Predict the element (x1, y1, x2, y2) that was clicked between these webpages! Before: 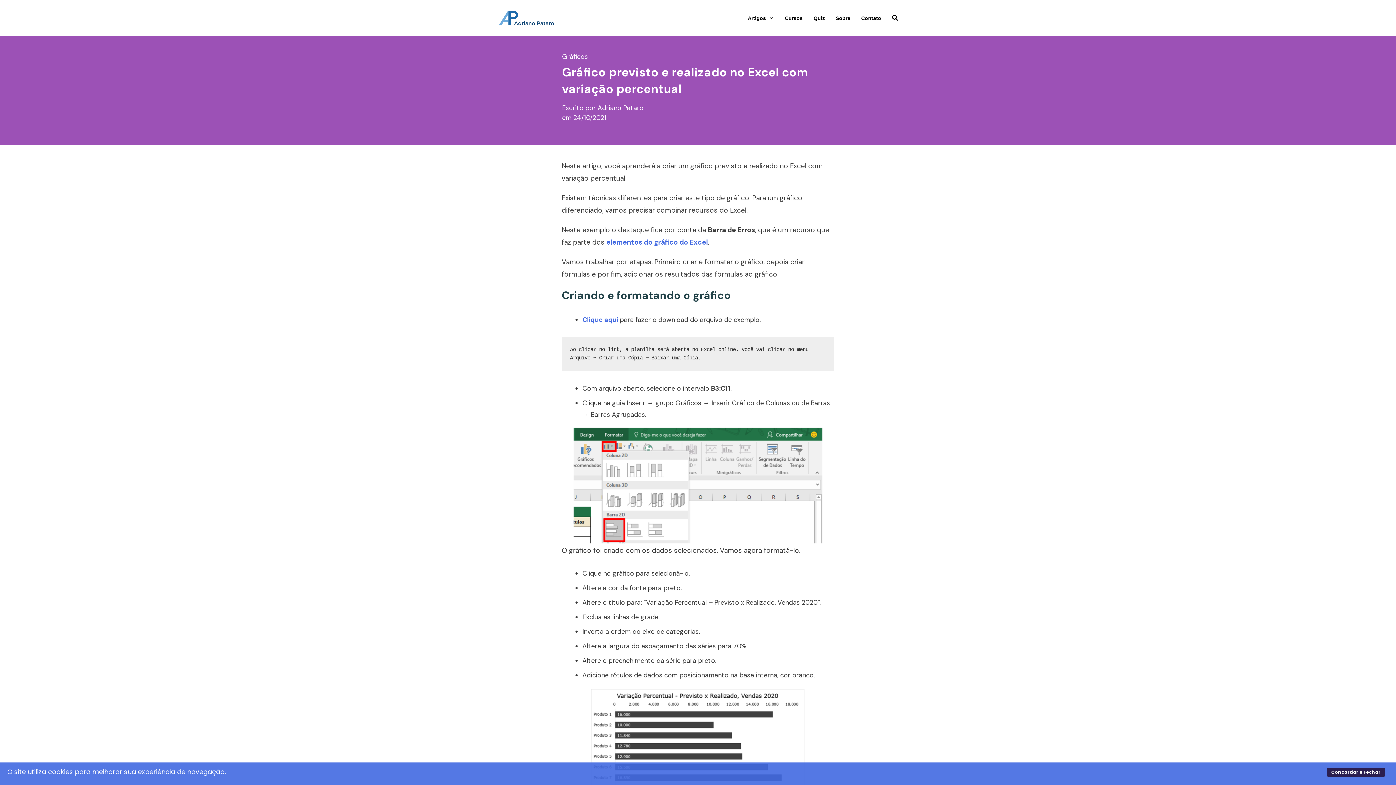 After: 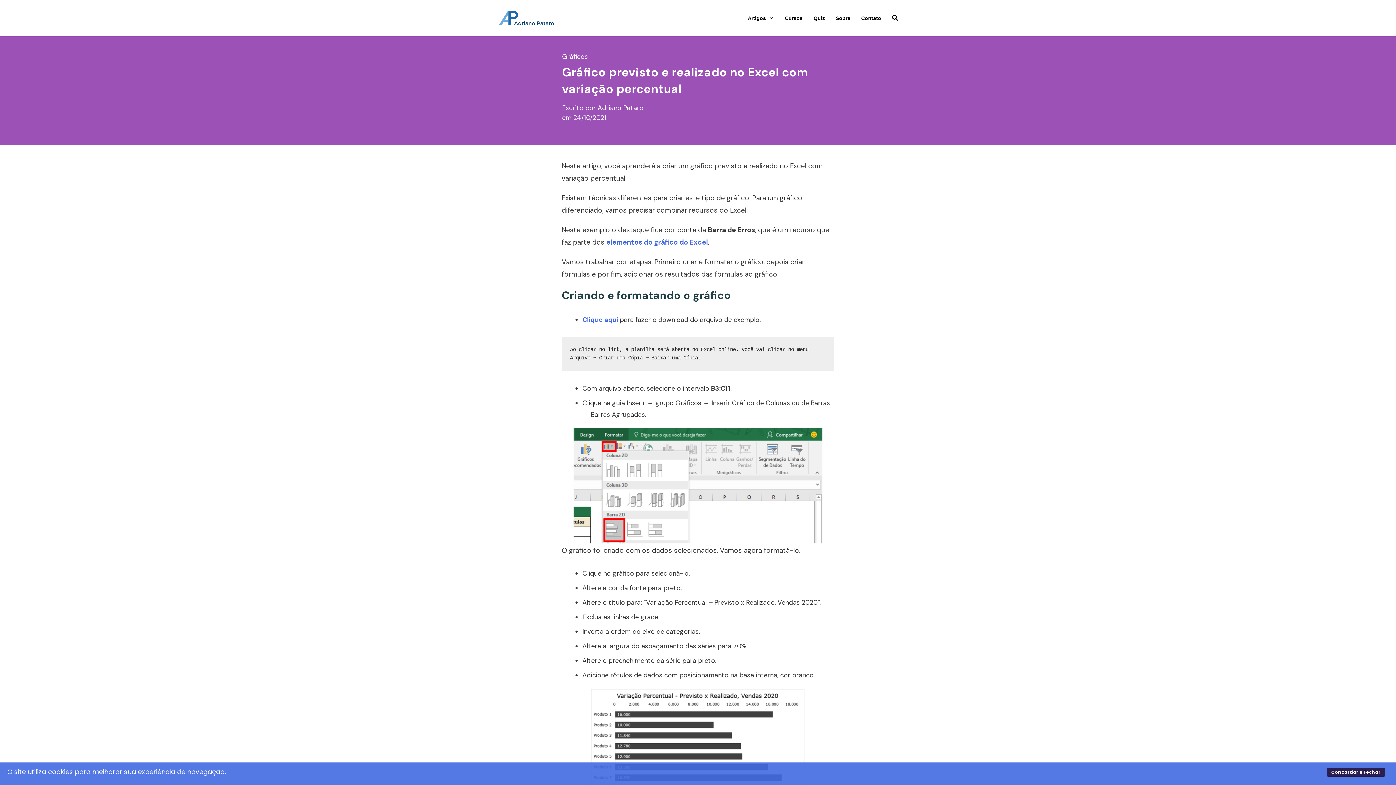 Action: label: Cursos bbox: (785, 12, 802, 23)